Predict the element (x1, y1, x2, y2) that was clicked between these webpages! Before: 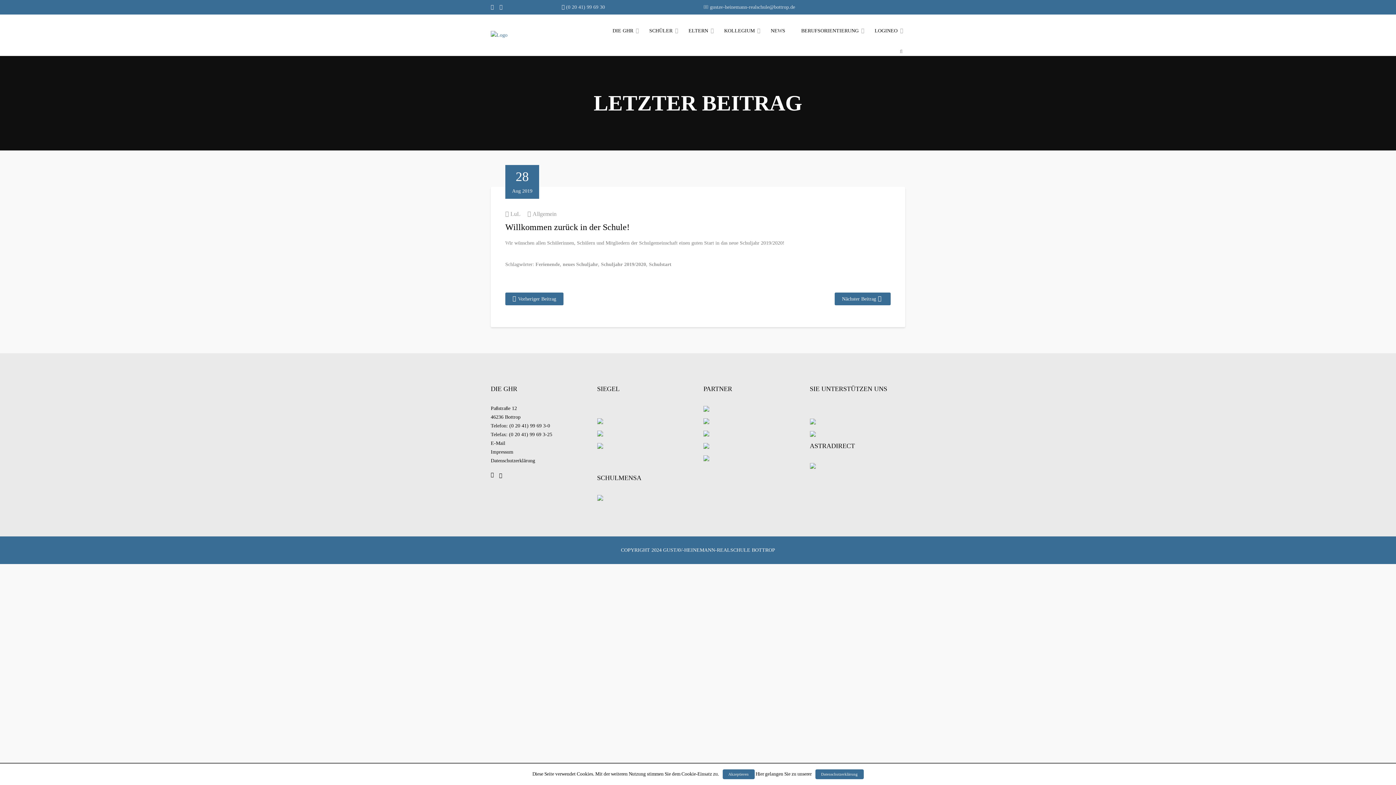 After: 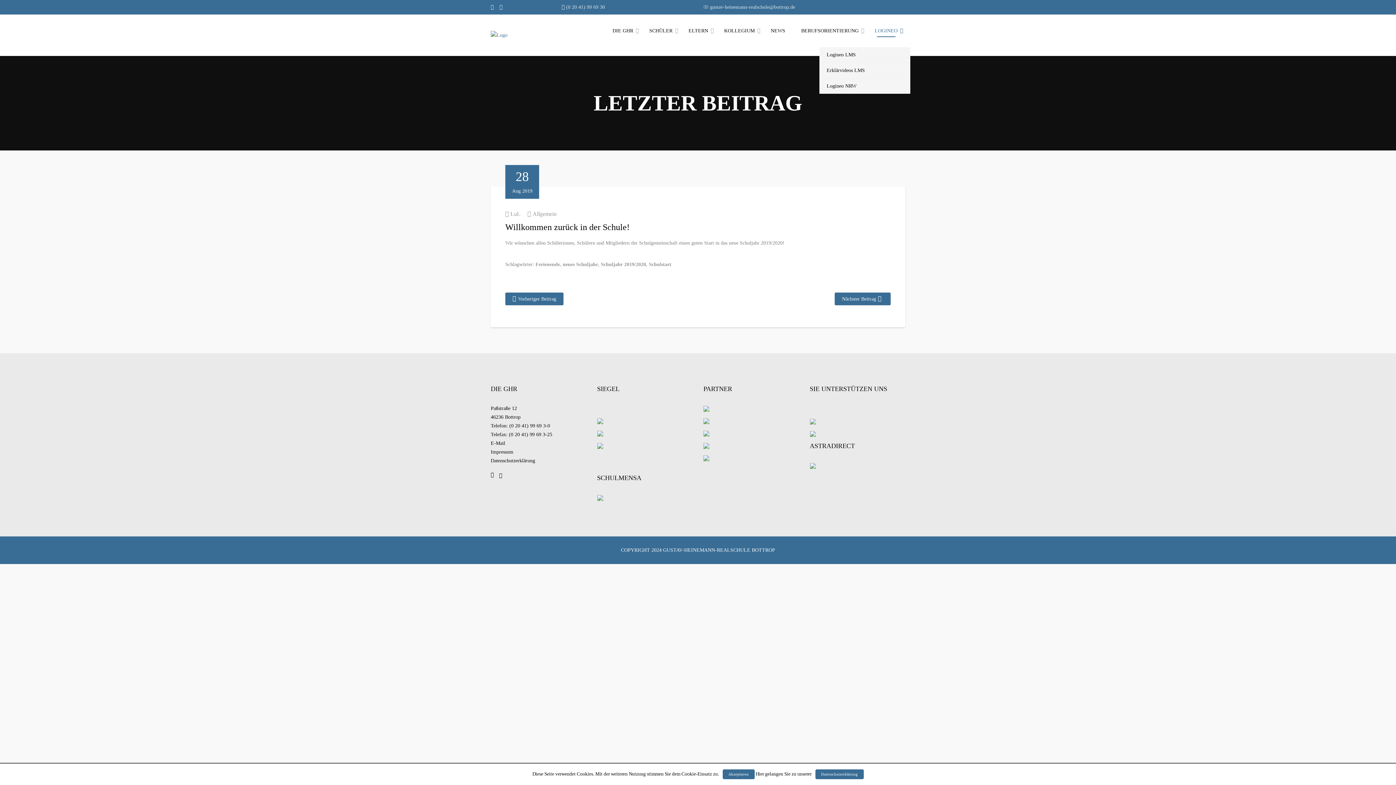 Action: label: LOGINEO bbox: (867, 14, 905, 47)